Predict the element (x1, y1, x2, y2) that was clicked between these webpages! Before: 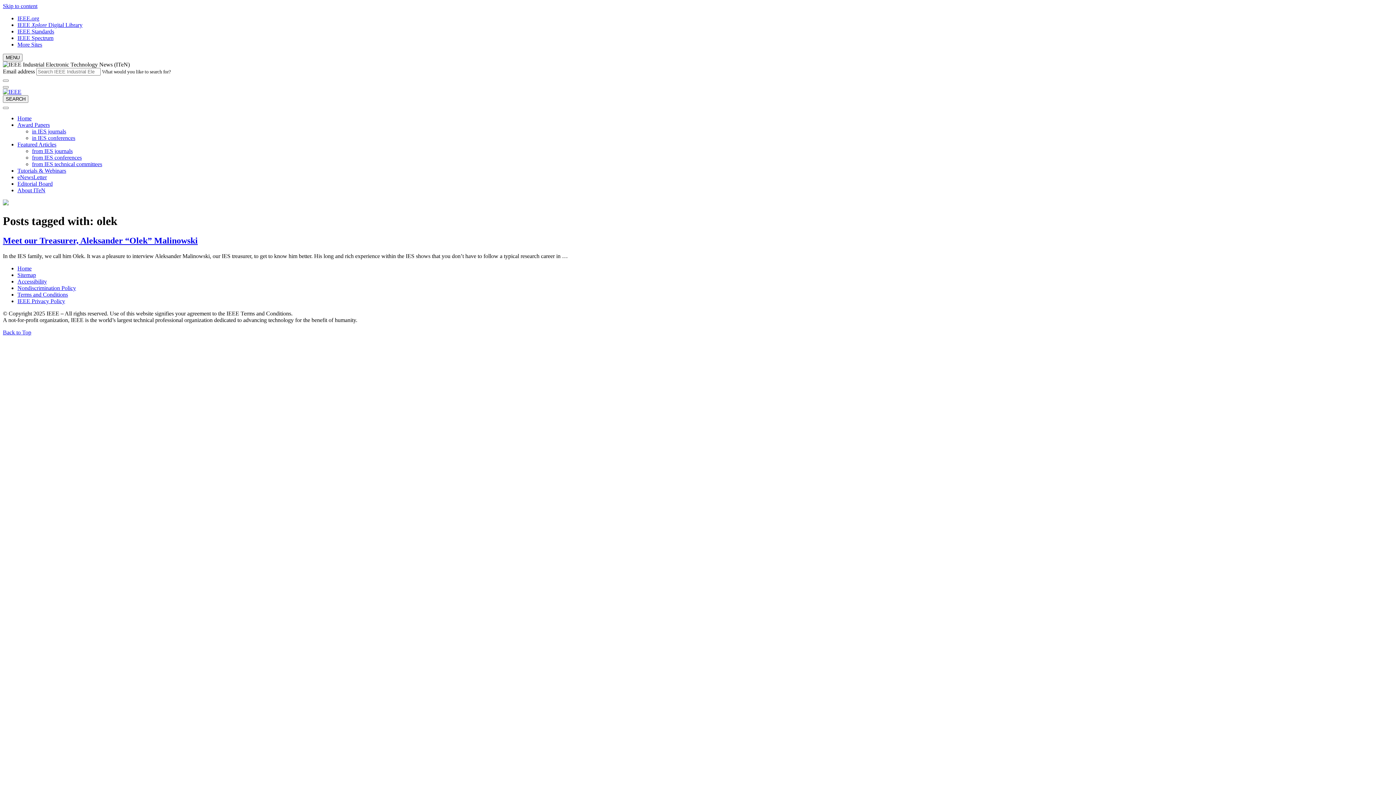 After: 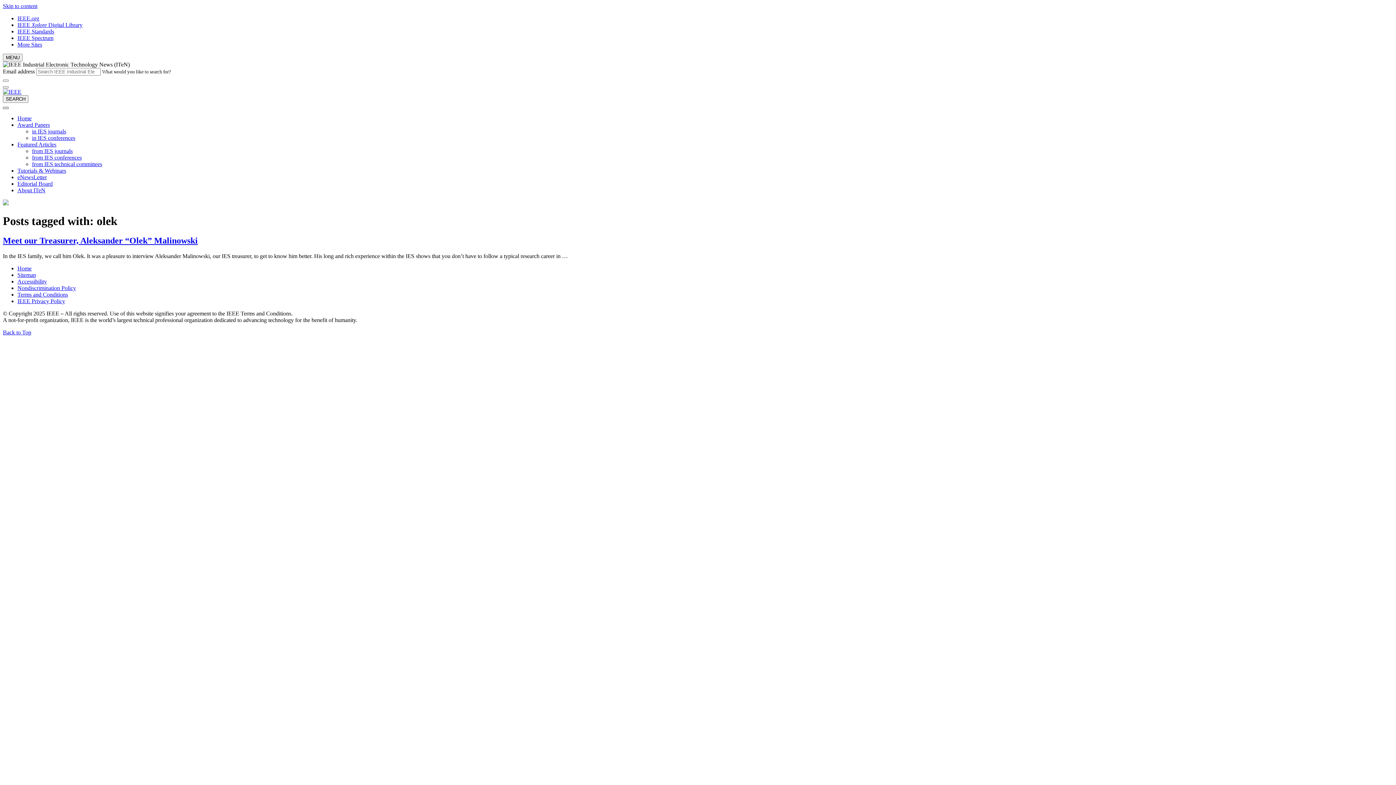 Action: bbox: (2, 106, 8, 109)